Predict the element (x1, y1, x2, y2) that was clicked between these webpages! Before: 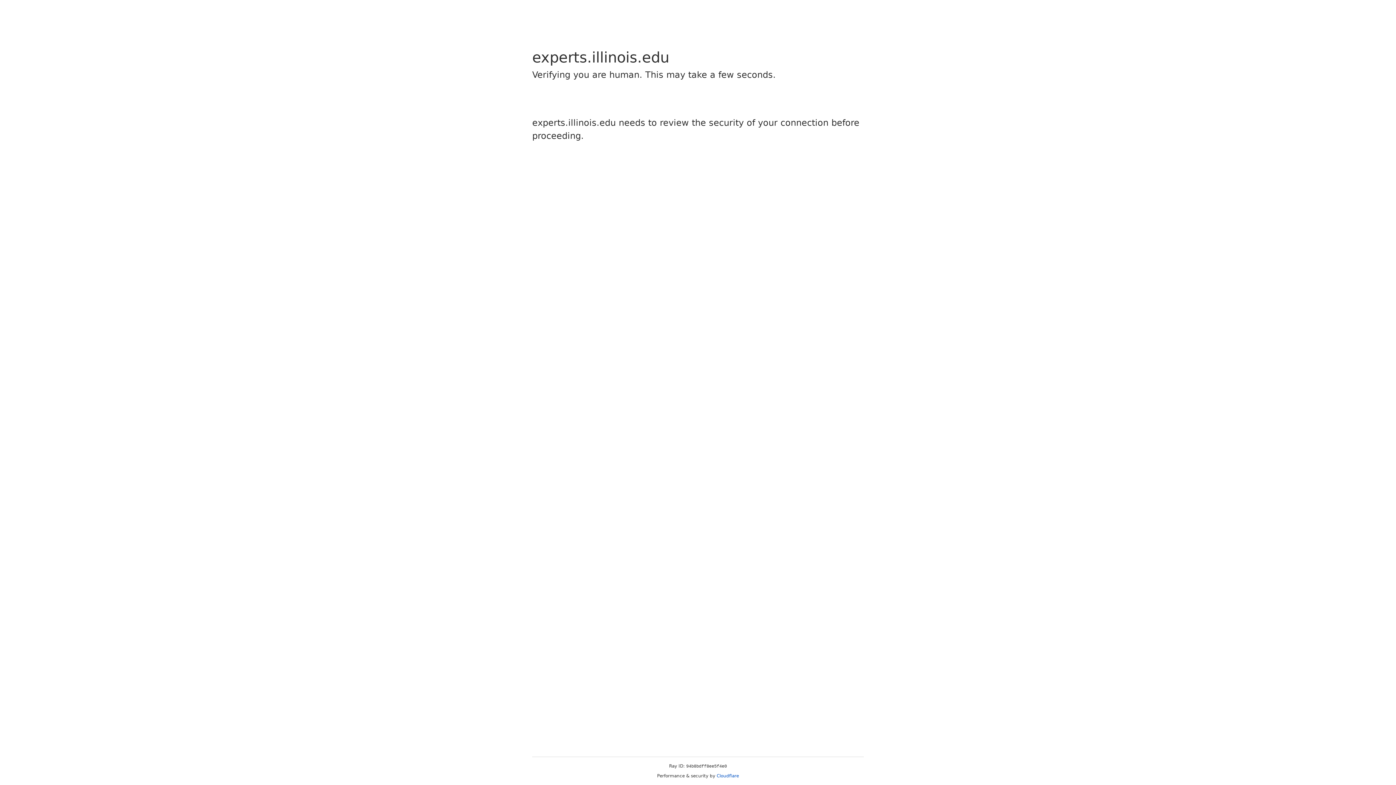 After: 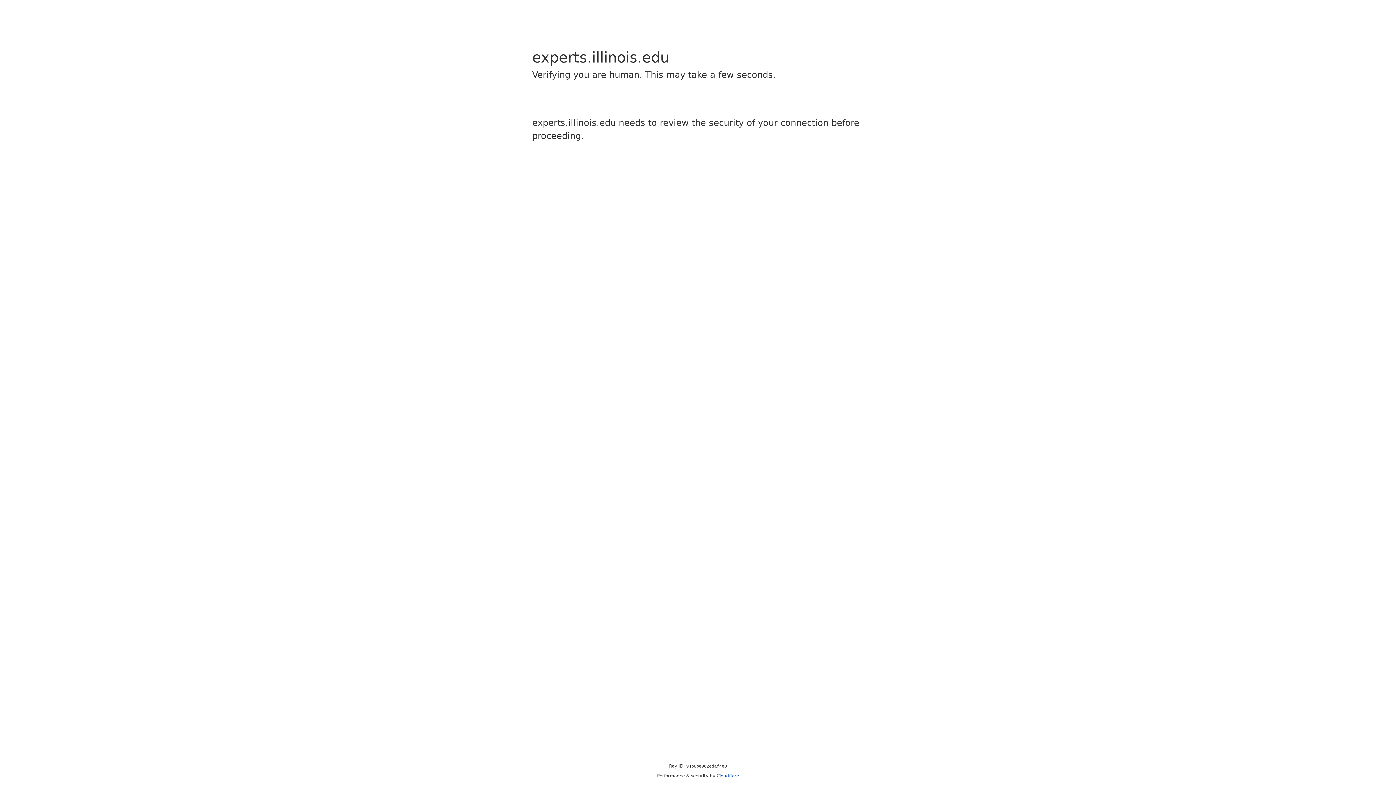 Action: bbox: (716, 773, 739, 778) label: Cloudflare